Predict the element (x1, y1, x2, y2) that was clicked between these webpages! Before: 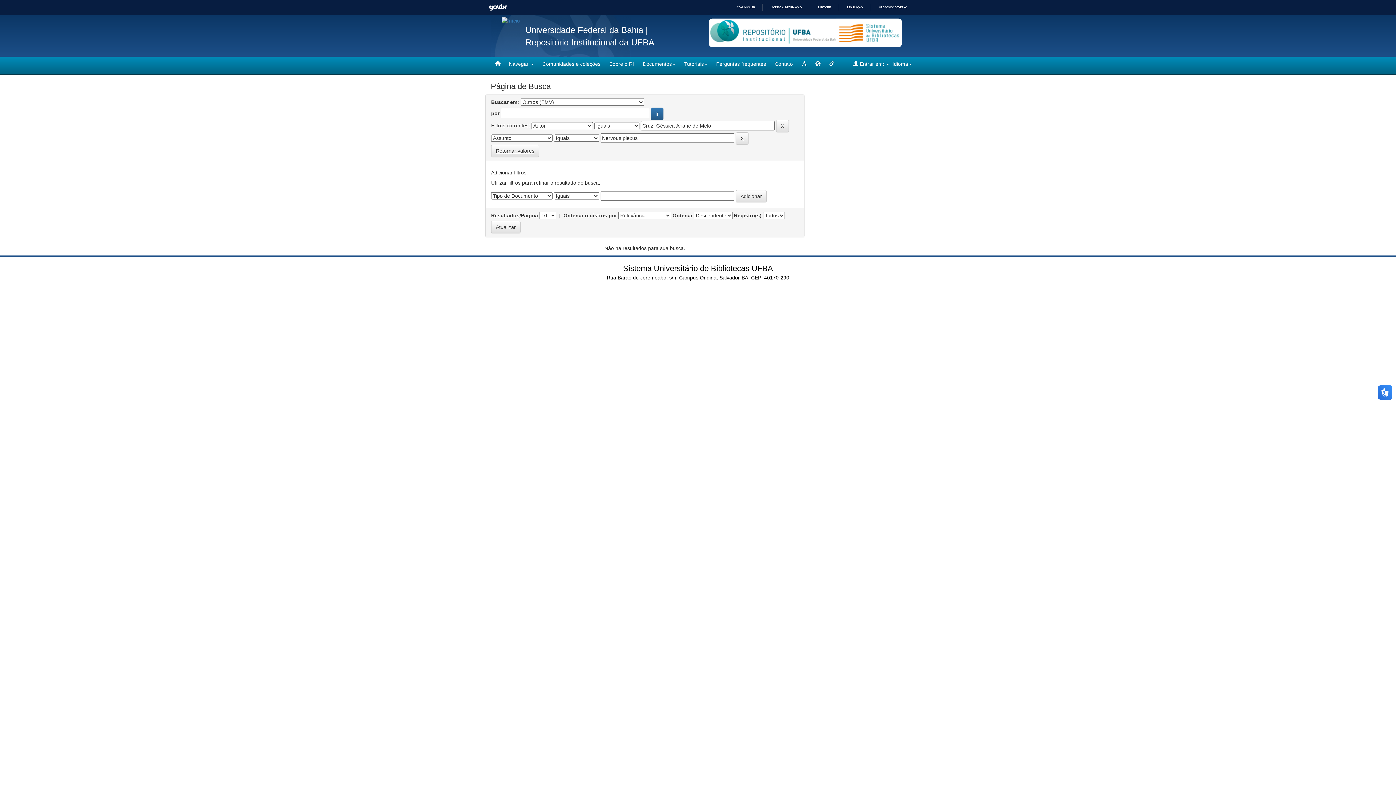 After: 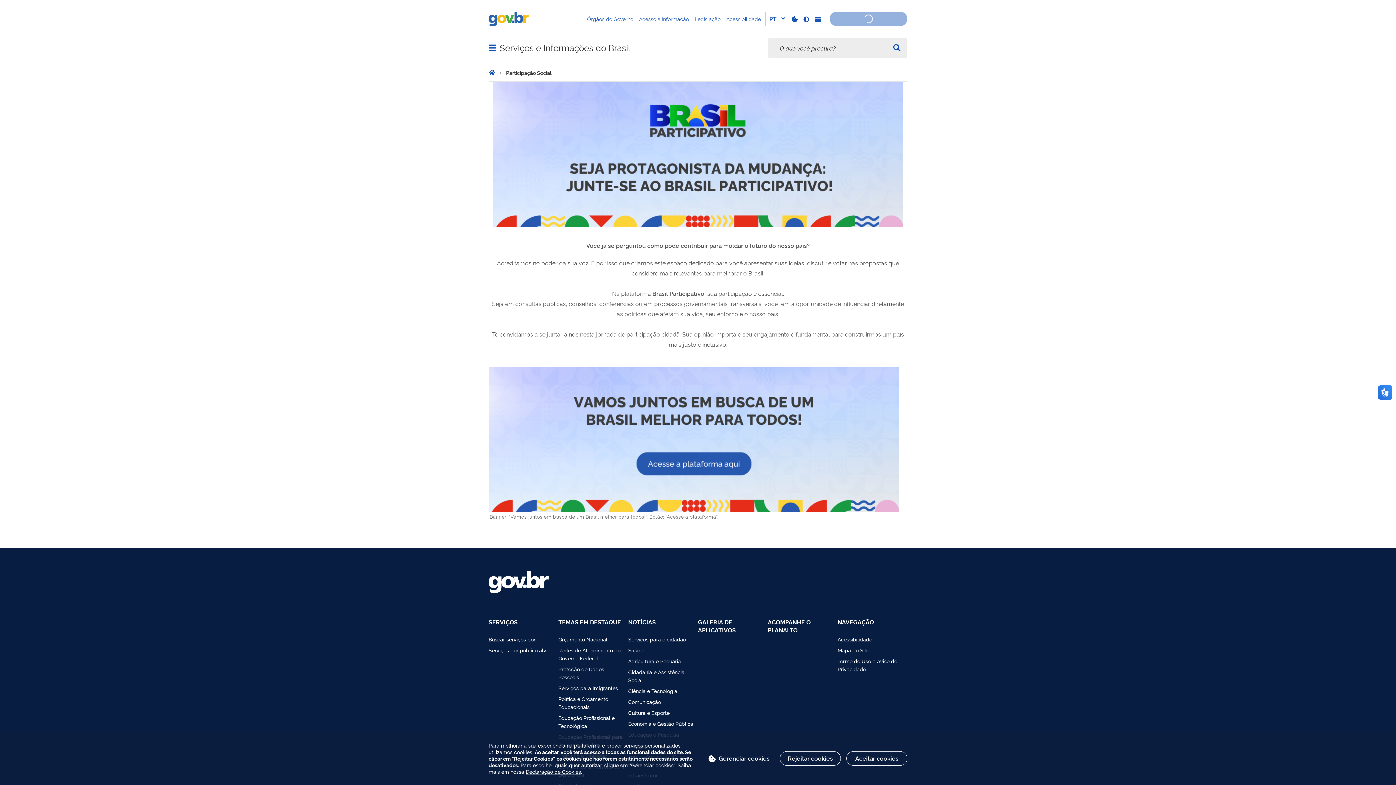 Action: bbox: (812, 5, 830, 9) label: PARTICIPE